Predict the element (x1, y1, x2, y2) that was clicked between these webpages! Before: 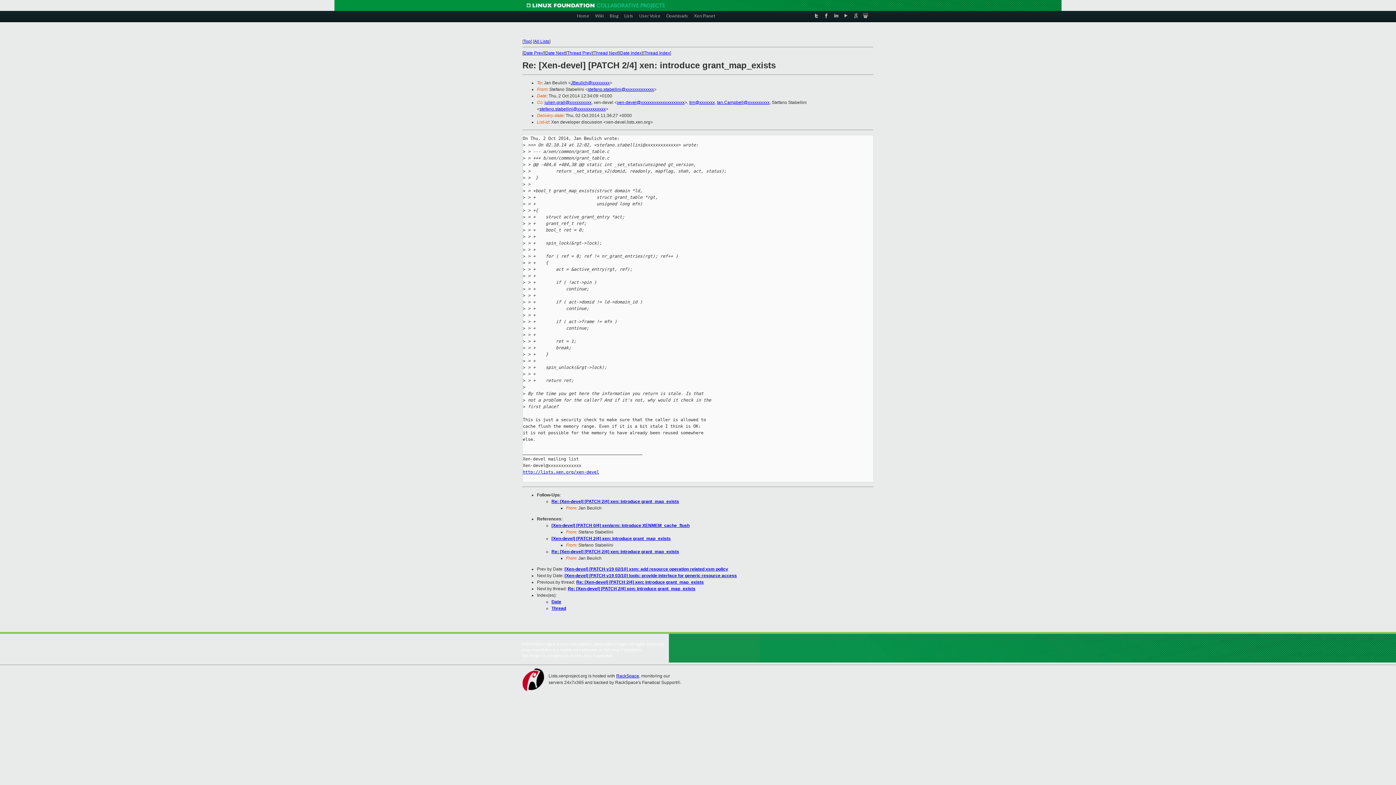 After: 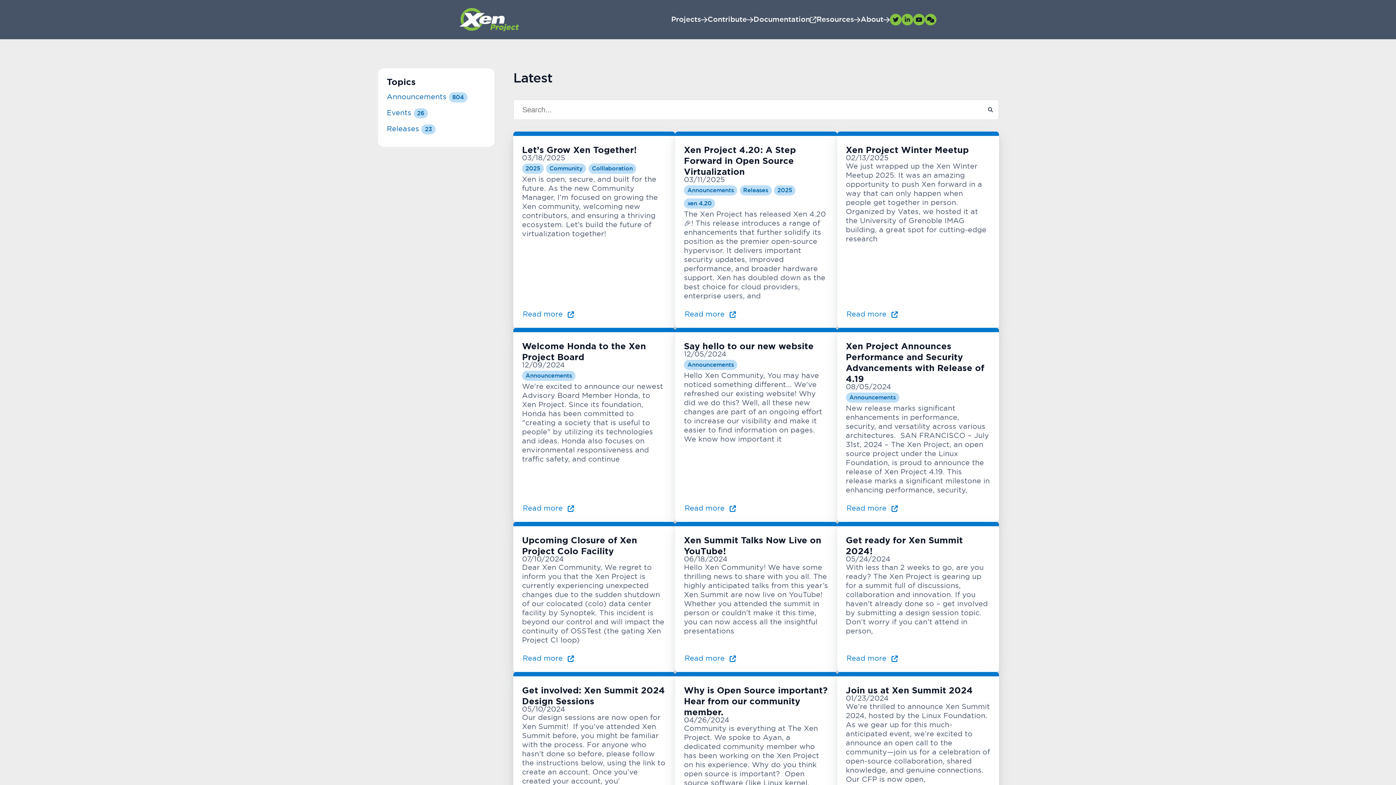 Action: bbox: (609, 10, 618, 20) label: Blog